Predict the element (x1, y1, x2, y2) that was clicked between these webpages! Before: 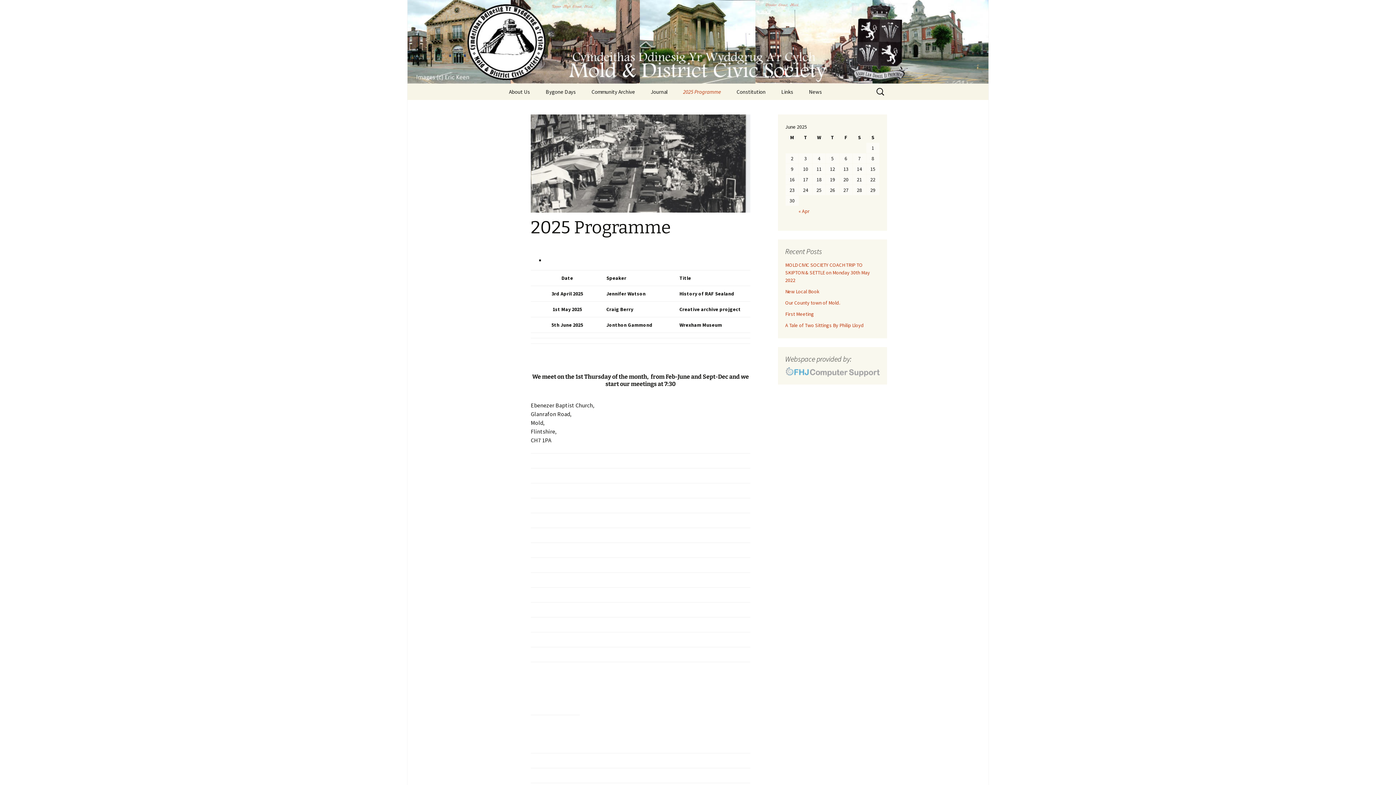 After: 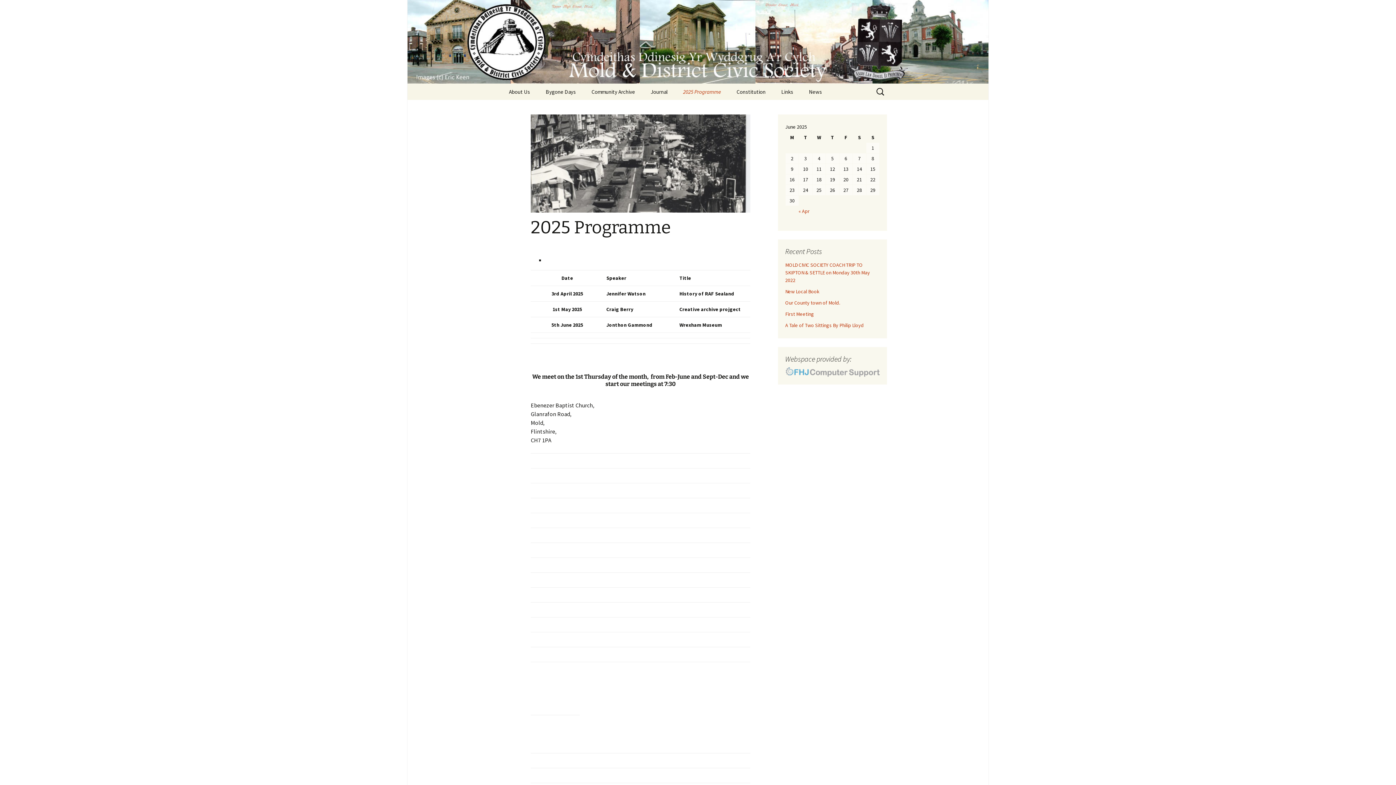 Action: label: Mold Civic Society bbox: (501, 0, 894, 83)